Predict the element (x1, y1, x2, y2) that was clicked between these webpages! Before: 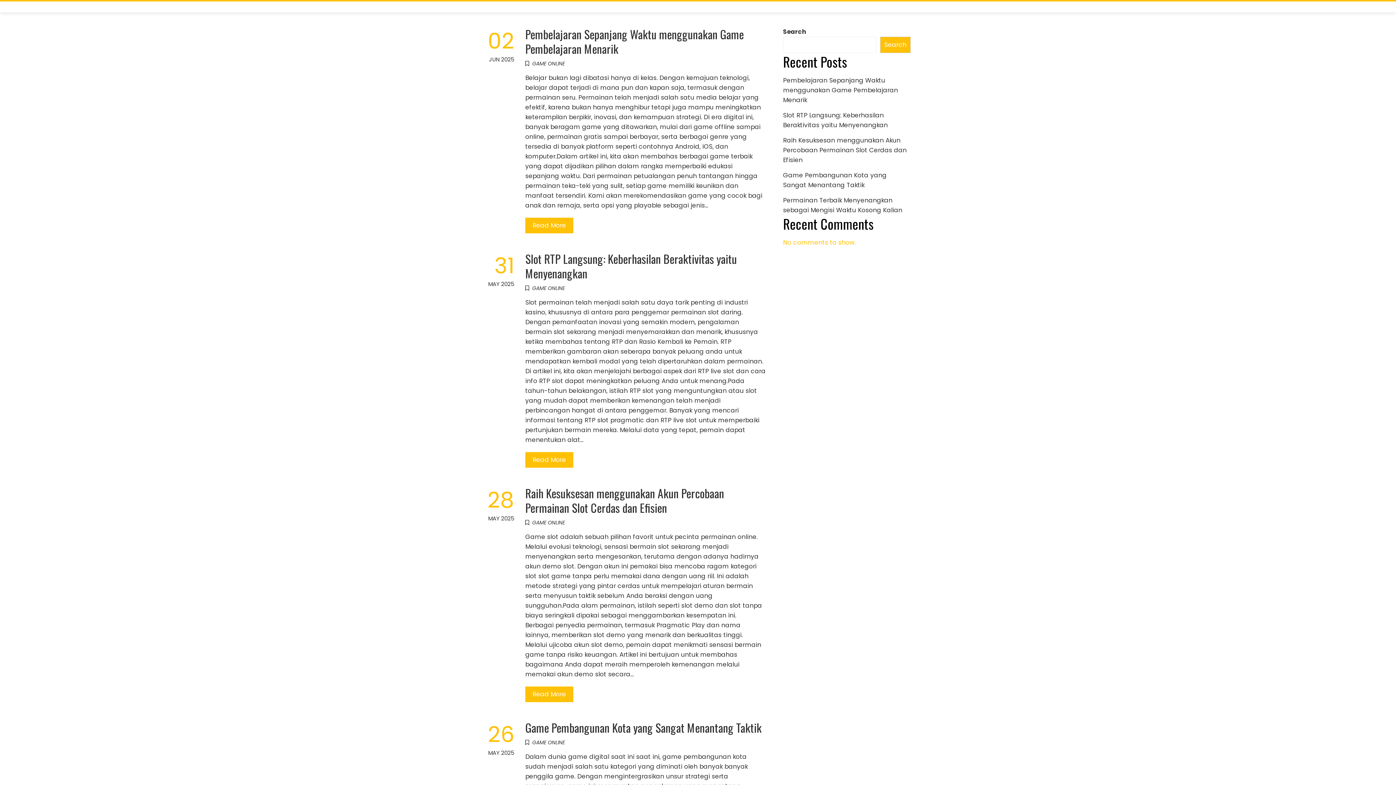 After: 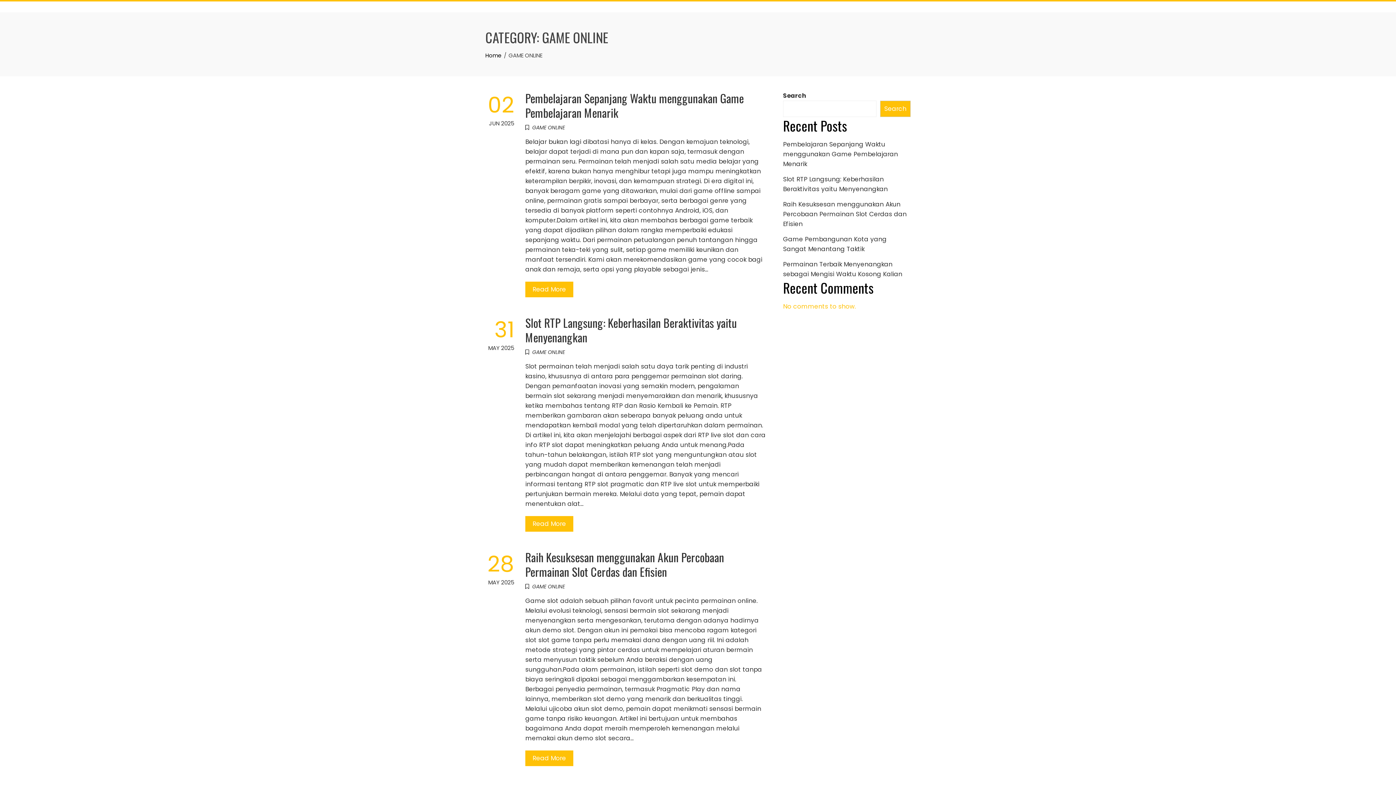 Action: label: GAME ONLINE bbox: (532, 739, 565, 746)